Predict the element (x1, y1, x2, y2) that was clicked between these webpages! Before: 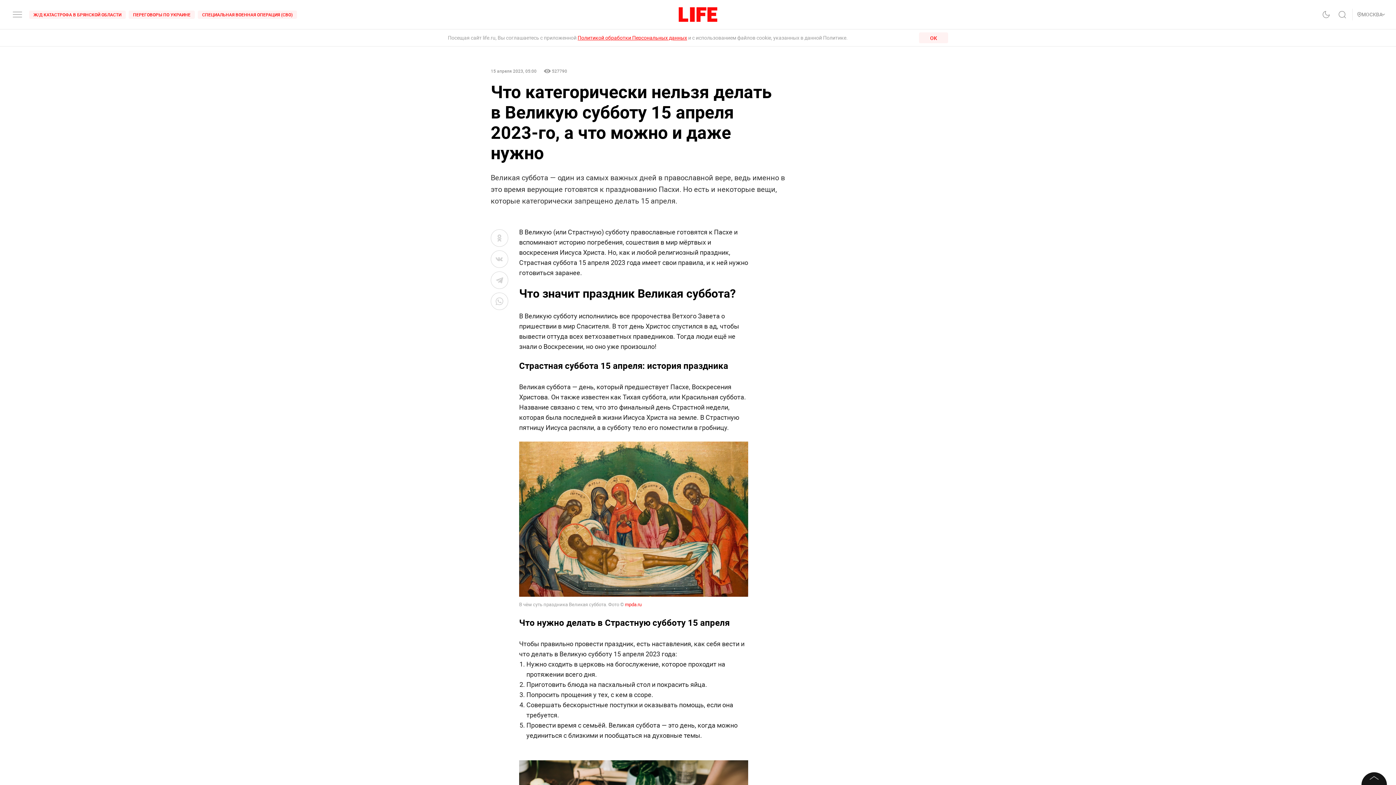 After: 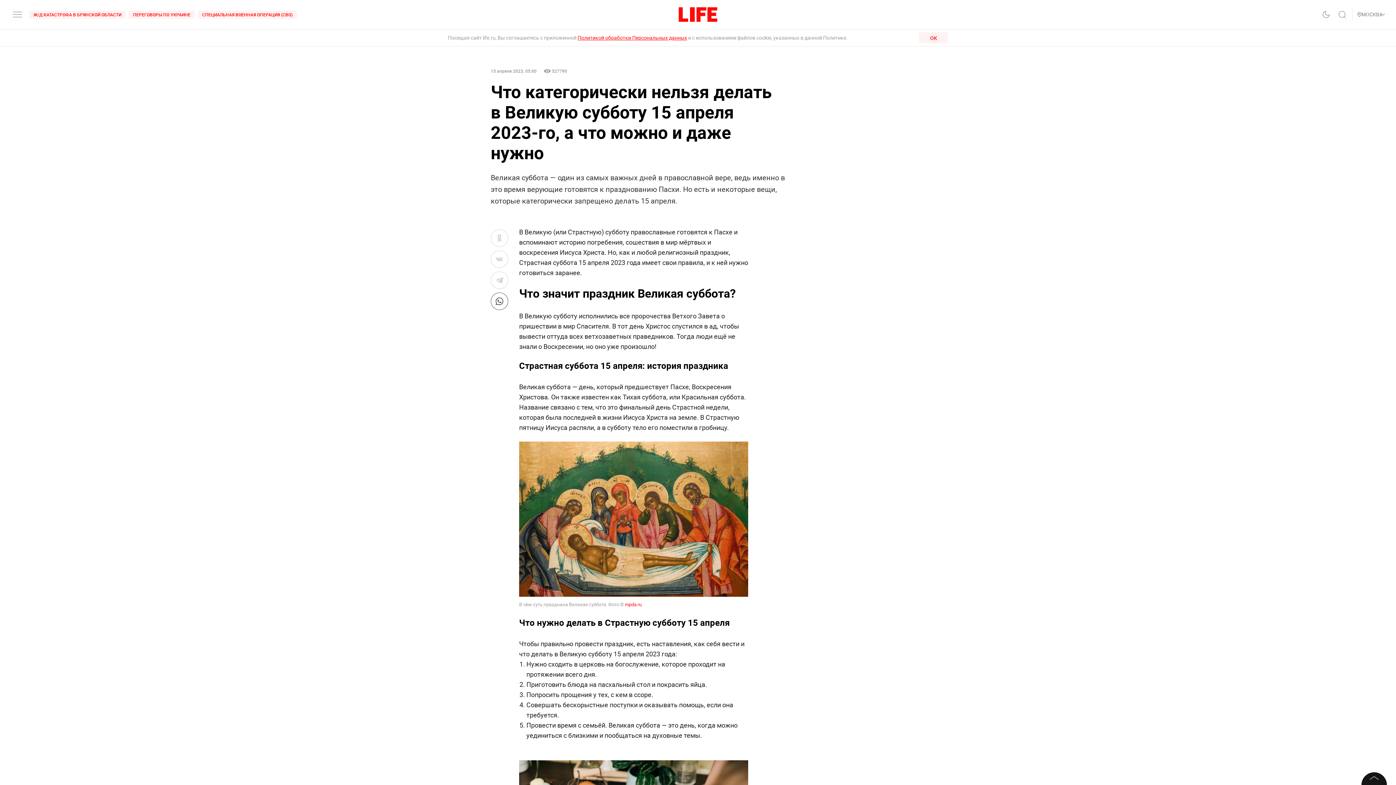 Action: bbox: (490, 292, 508, 310)